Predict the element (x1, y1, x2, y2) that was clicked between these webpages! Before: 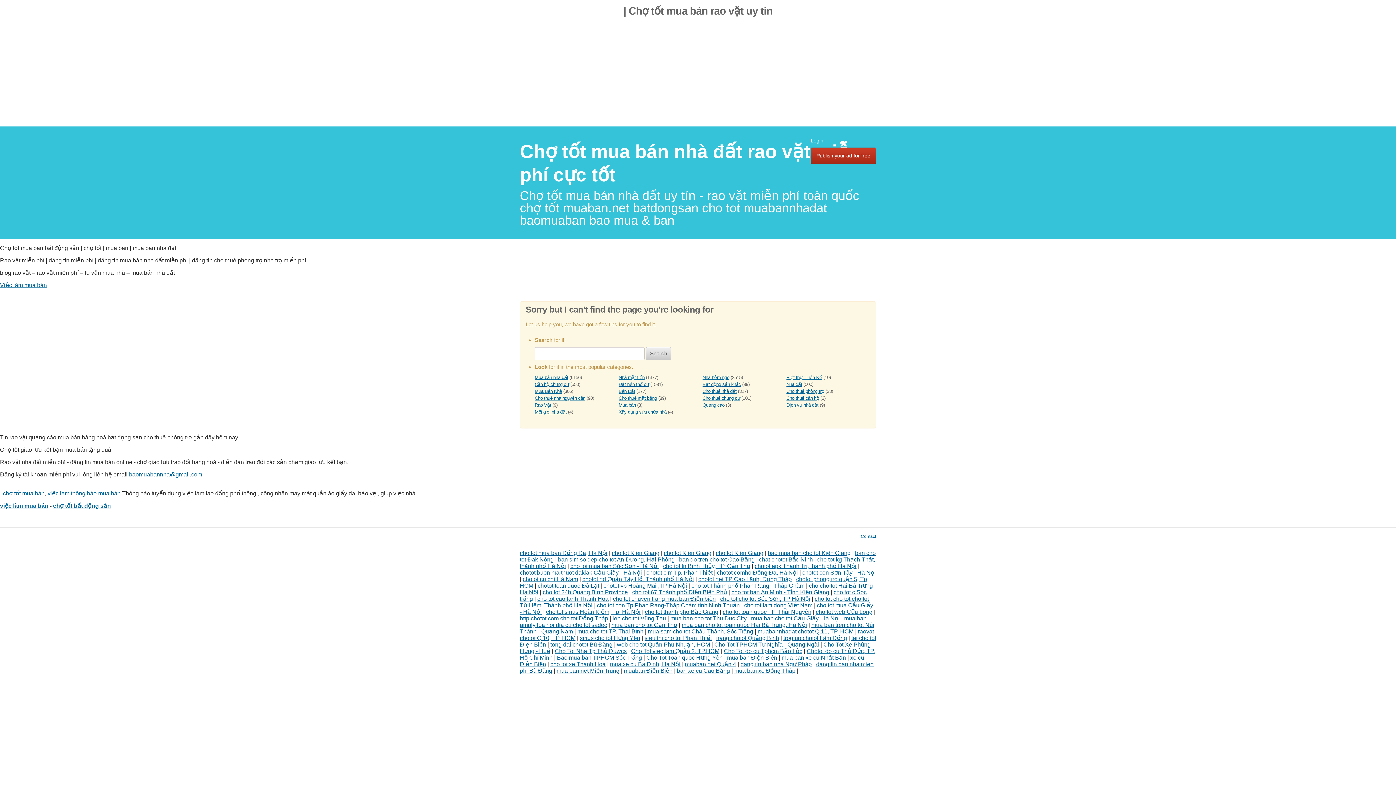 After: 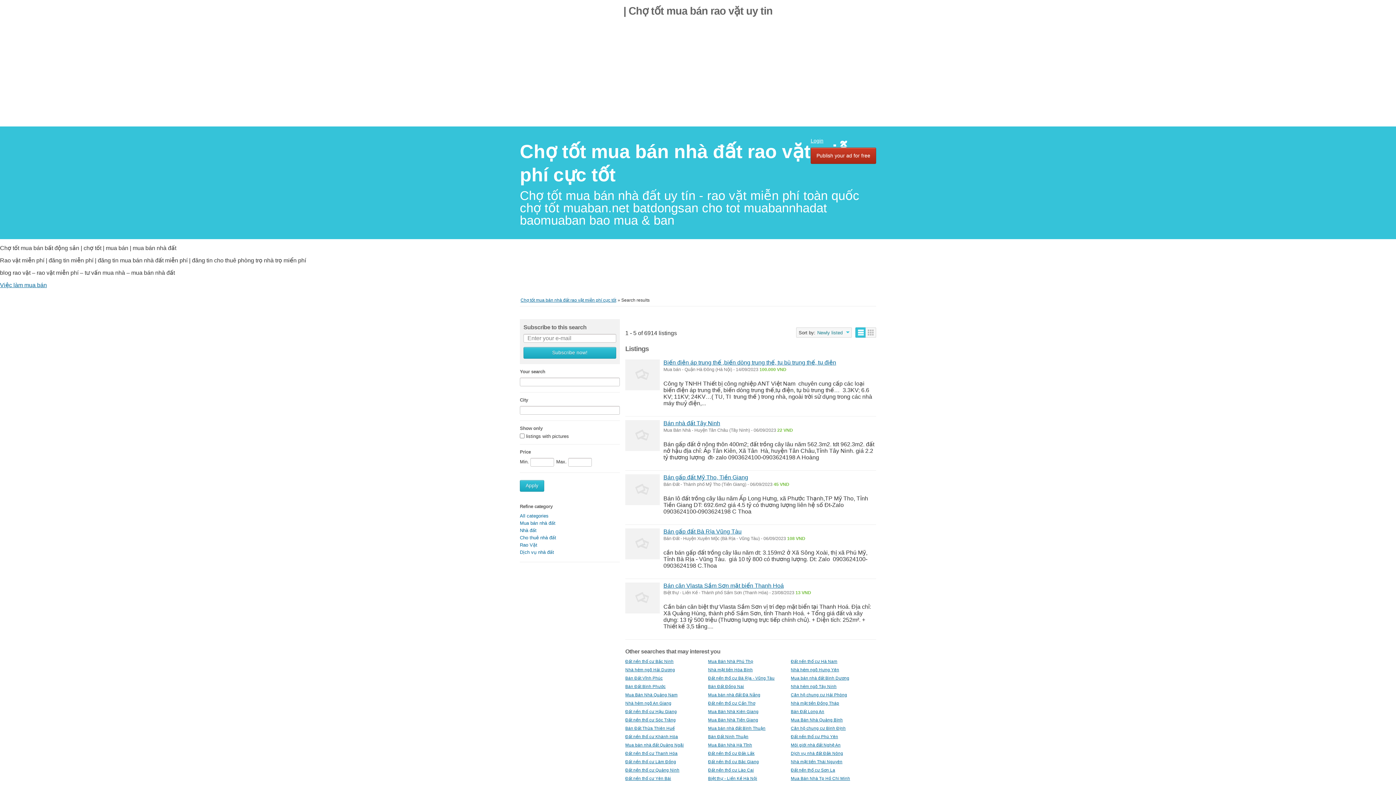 Action: bbox: (646, 347, 671, 360) label: Search